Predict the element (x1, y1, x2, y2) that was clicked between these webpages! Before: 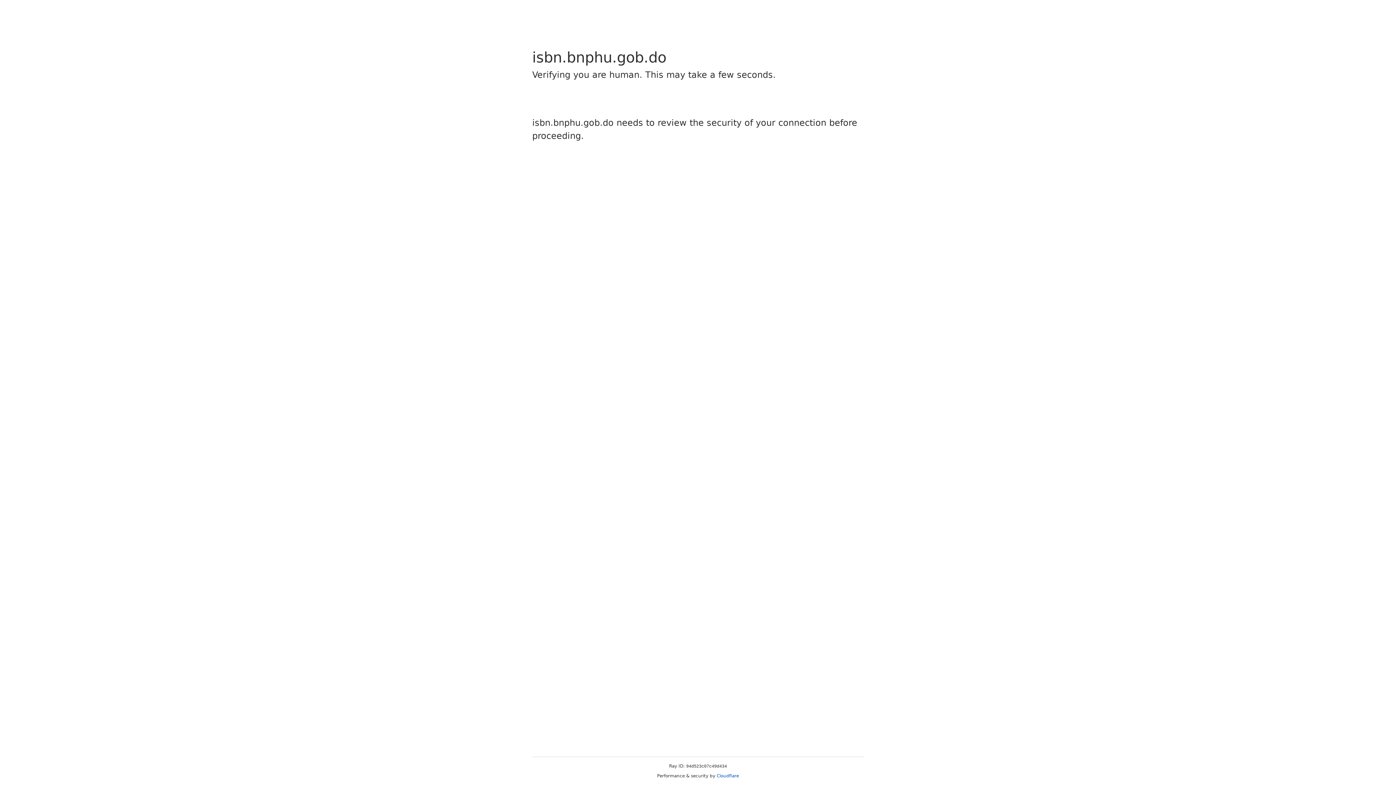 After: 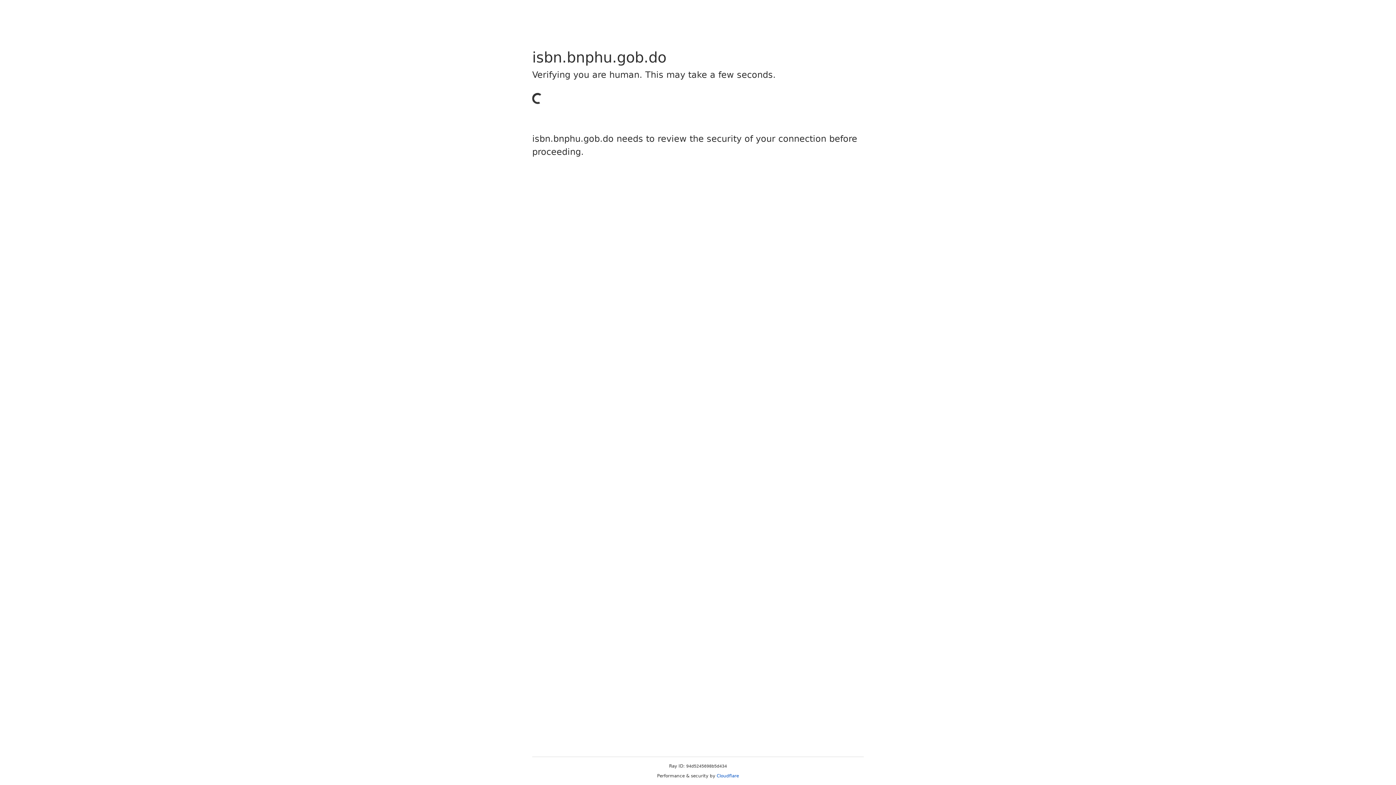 Action: label: Cloudflare bbox: (716, 773, 739, 778)